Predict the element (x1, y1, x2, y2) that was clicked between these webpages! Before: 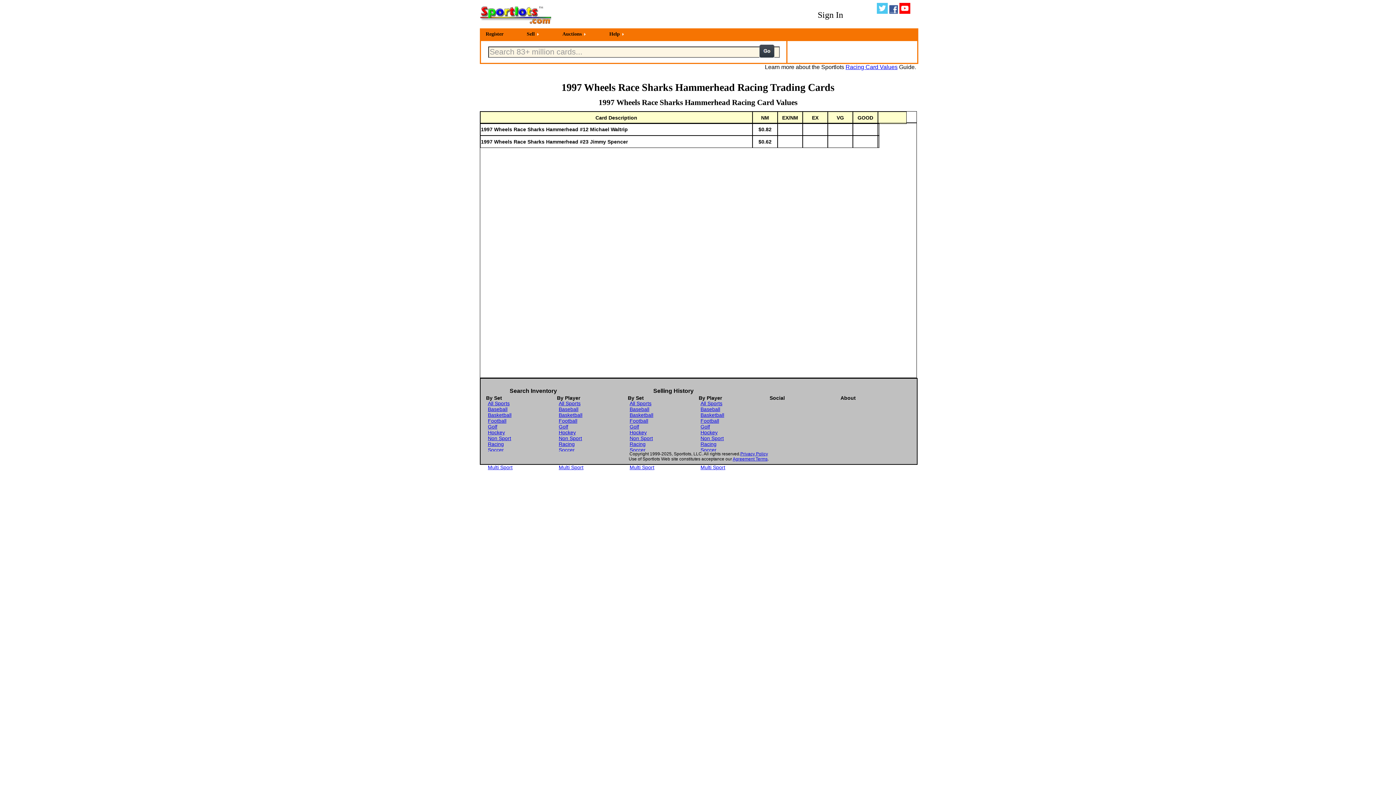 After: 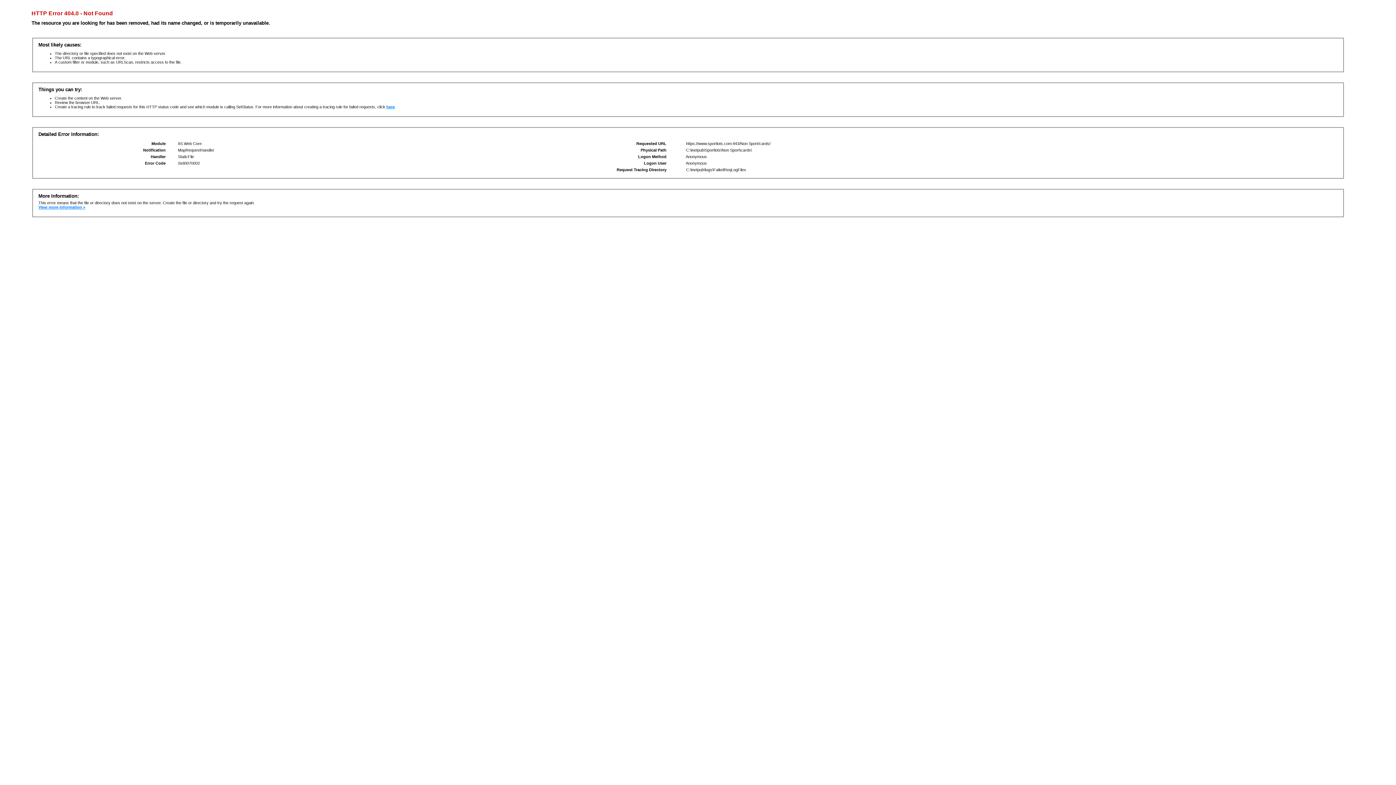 Action: bbox: (558, 435, 582, 441) label: Non Sport